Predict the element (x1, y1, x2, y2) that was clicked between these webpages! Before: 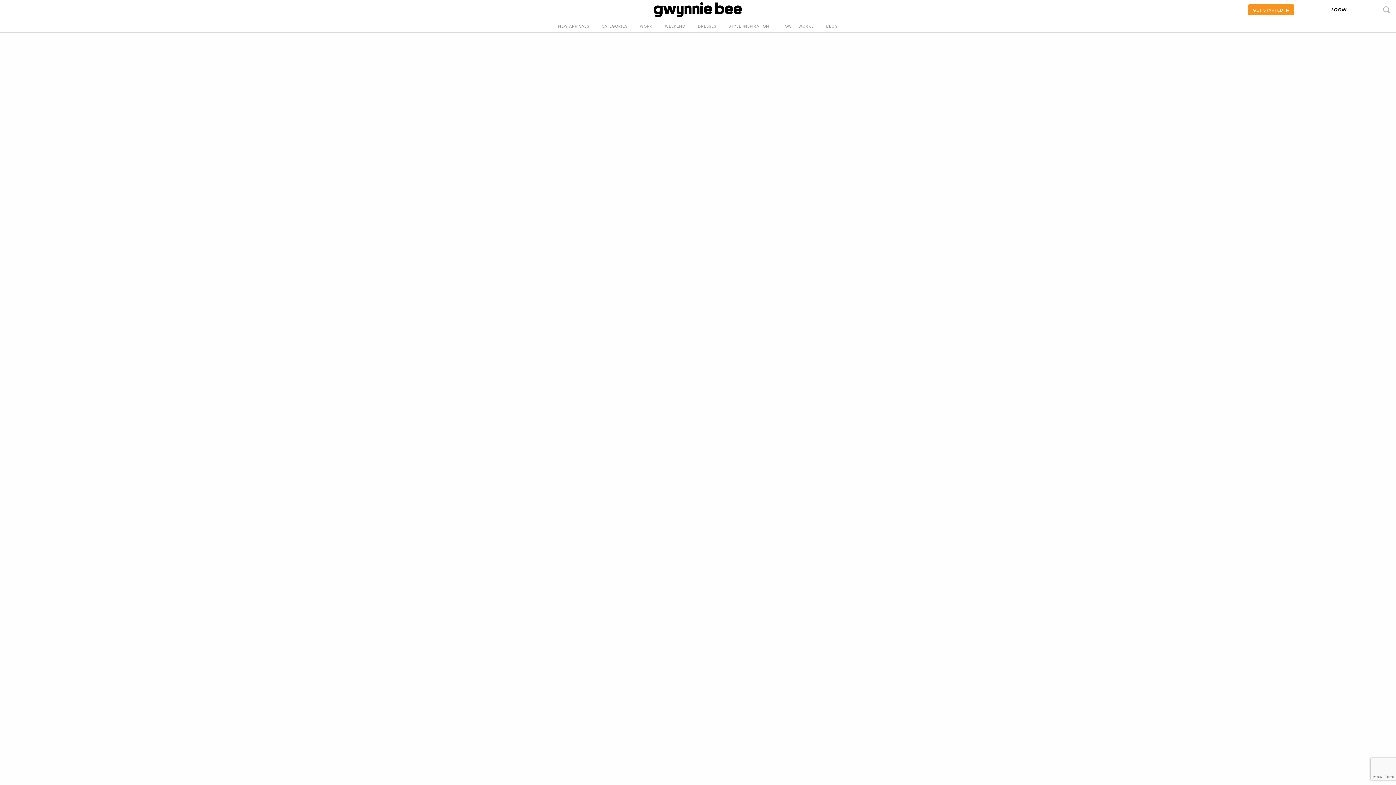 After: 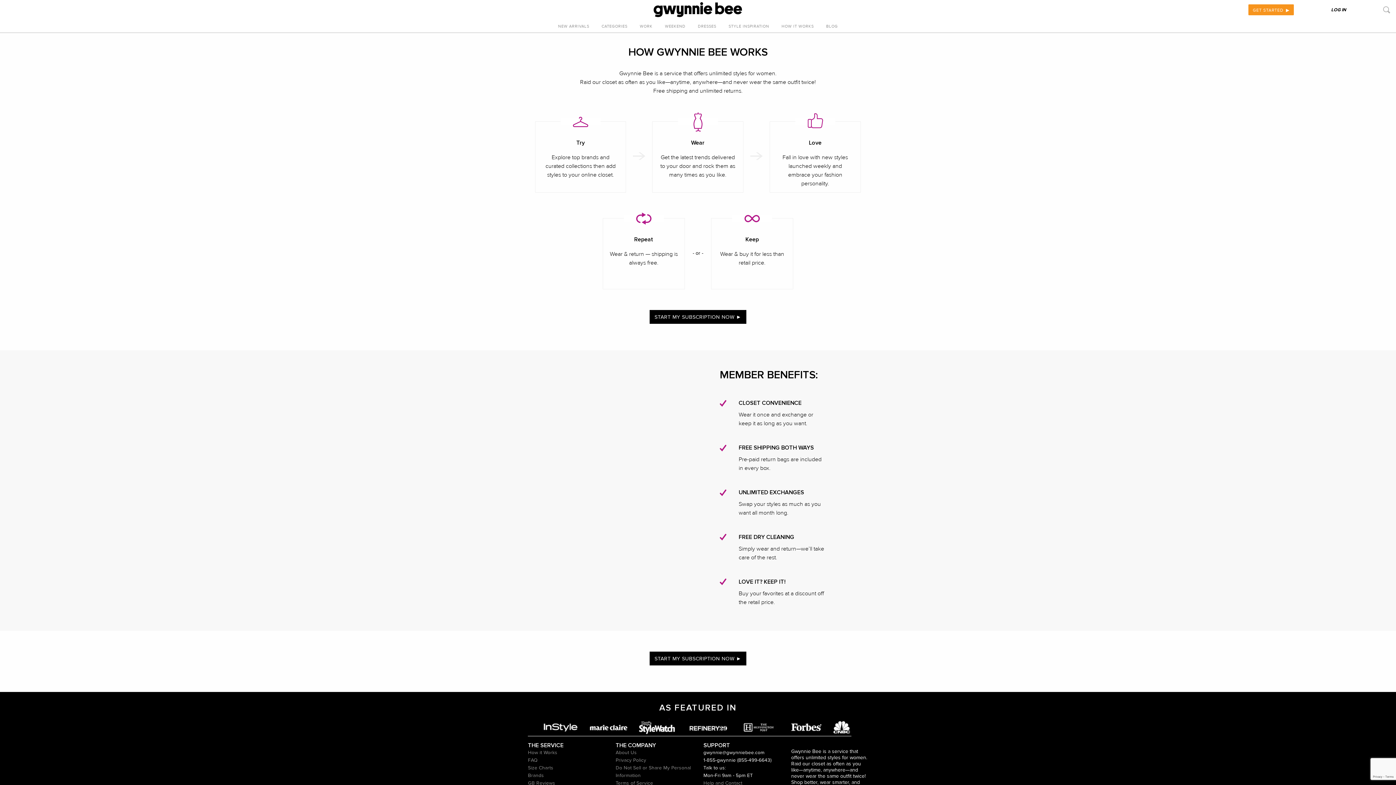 Action: bbox: (775, 20, 819, 32) label: HOW IT WORKS